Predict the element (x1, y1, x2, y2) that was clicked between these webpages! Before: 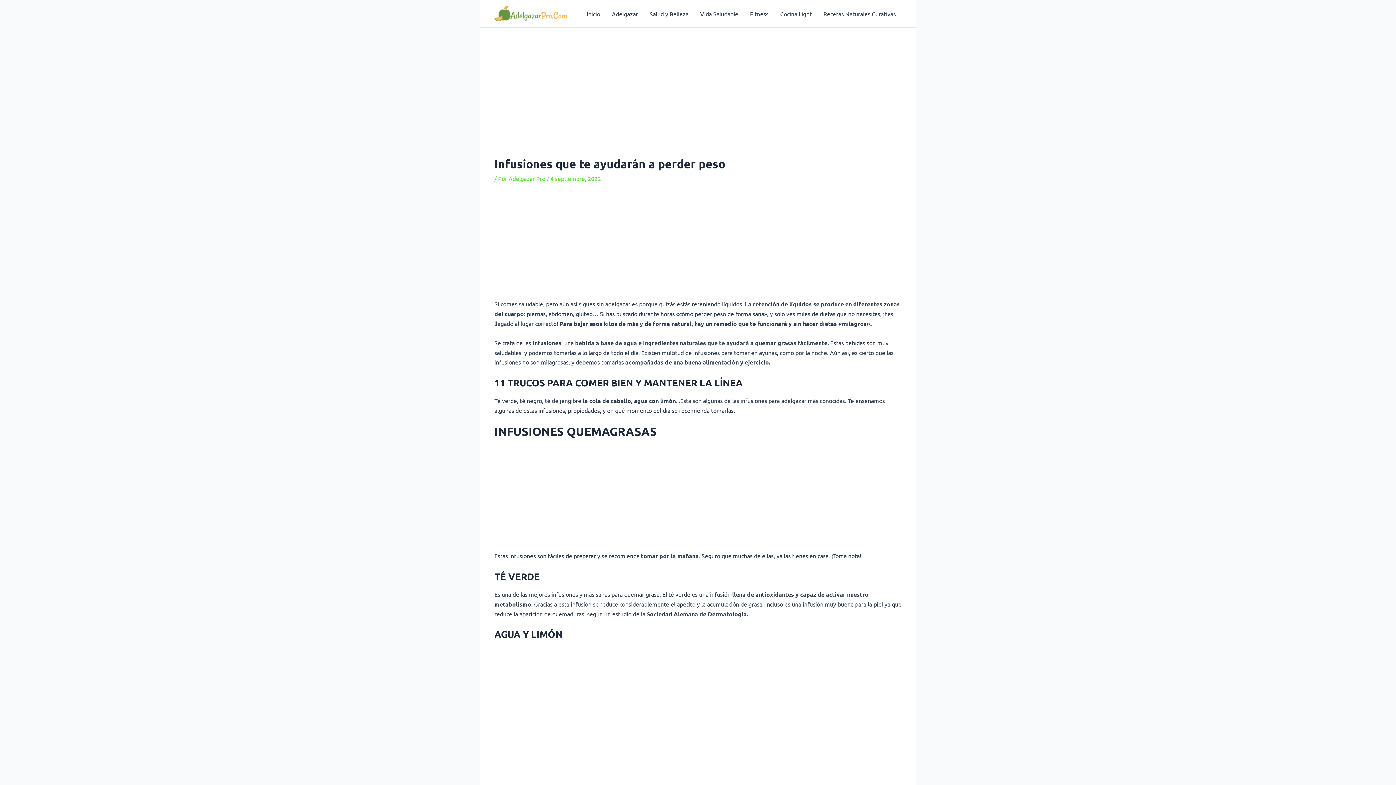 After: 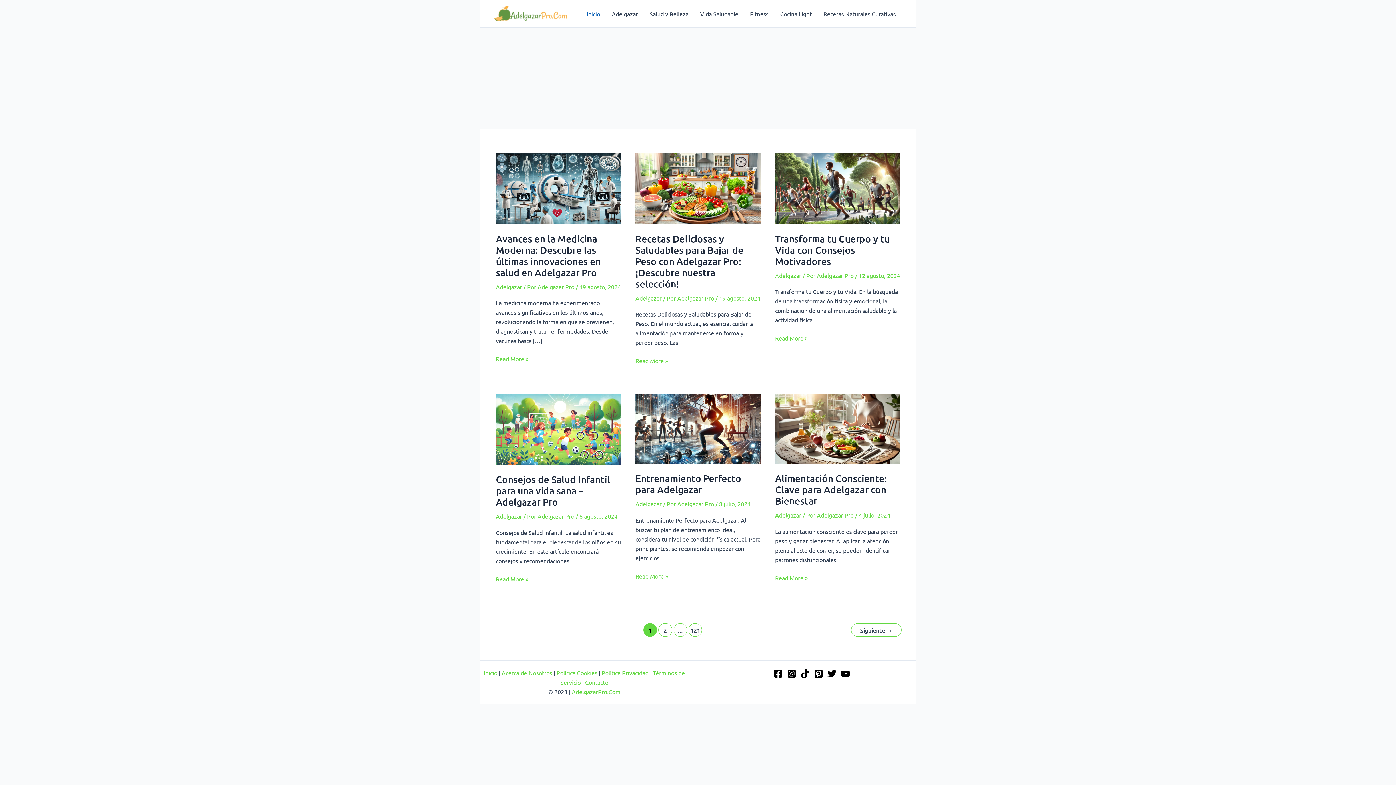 Action: bbox: (581, 8, 606, 19) label: Inicio